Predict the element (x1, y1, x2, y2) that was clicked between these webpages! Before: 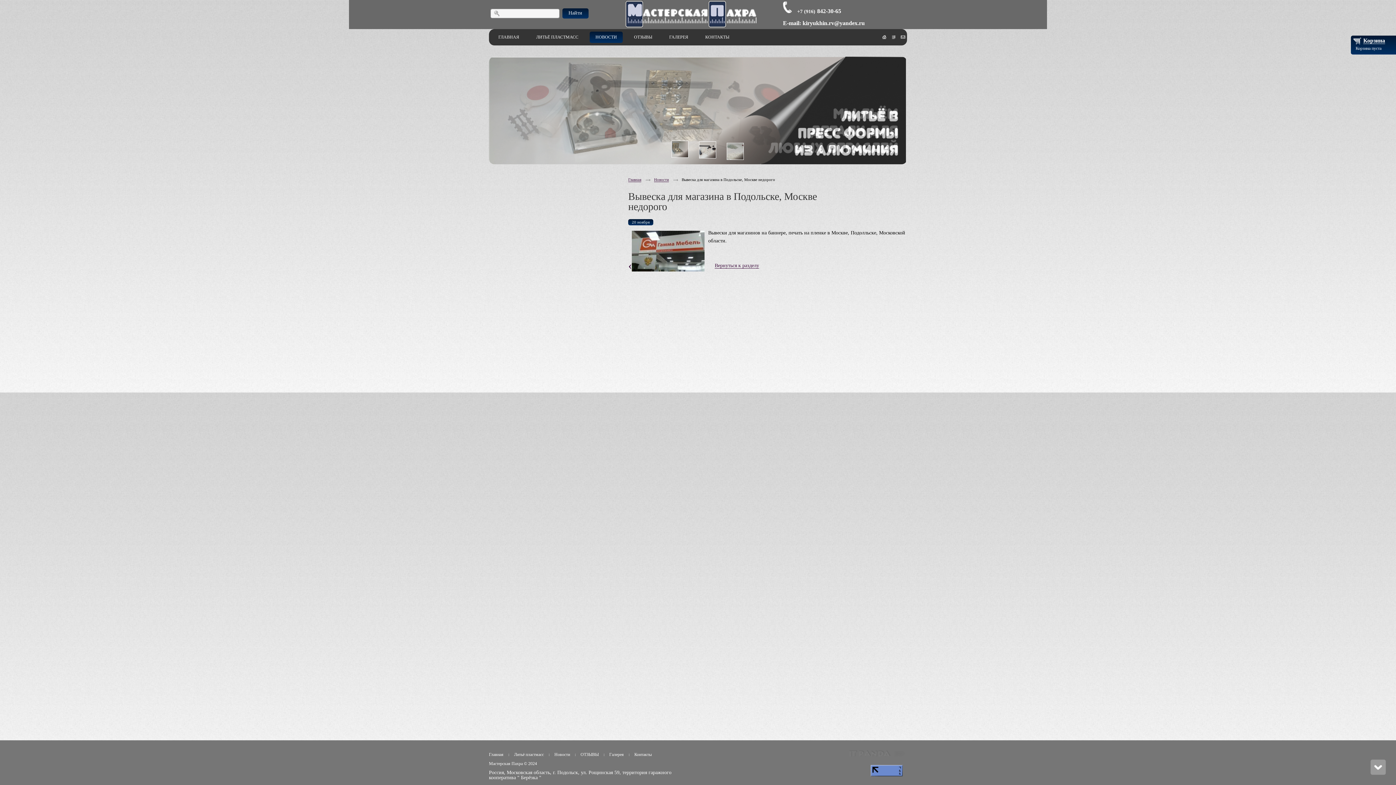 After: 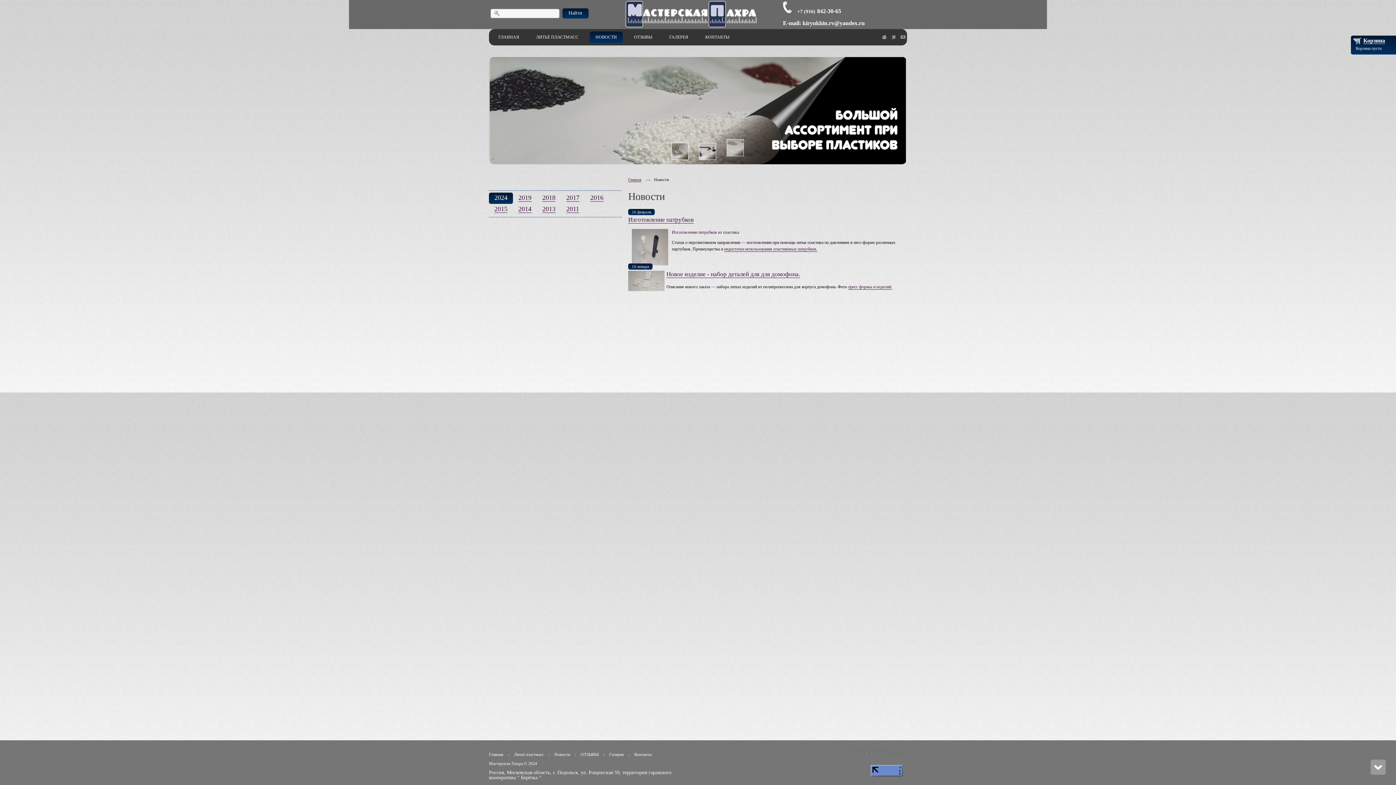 Action: label: Новости bbox: (654, 177, 669, 182)